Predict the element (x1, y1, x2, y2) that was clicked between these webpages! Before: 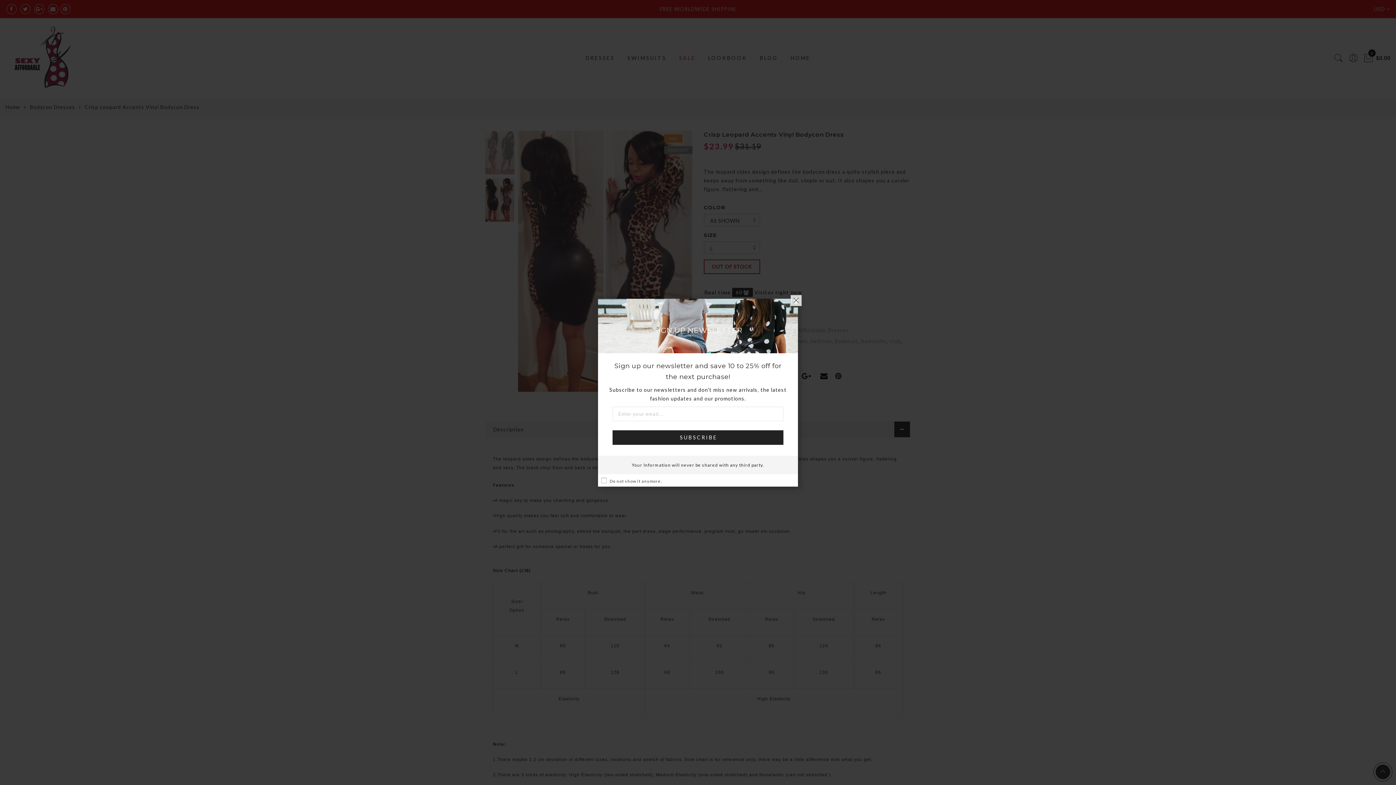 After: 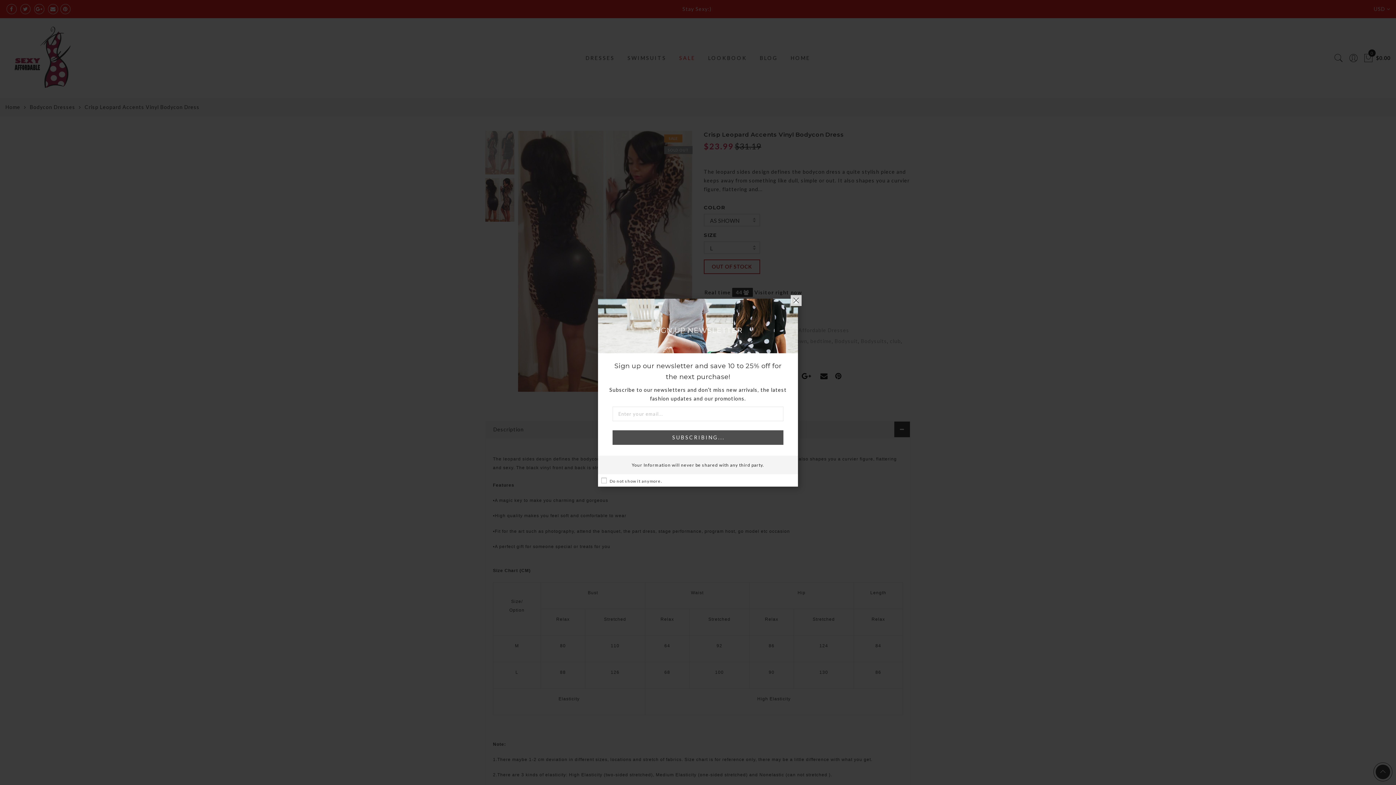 Action: label: SUBSCRIBE bbox: (612, 430, 783, 444)